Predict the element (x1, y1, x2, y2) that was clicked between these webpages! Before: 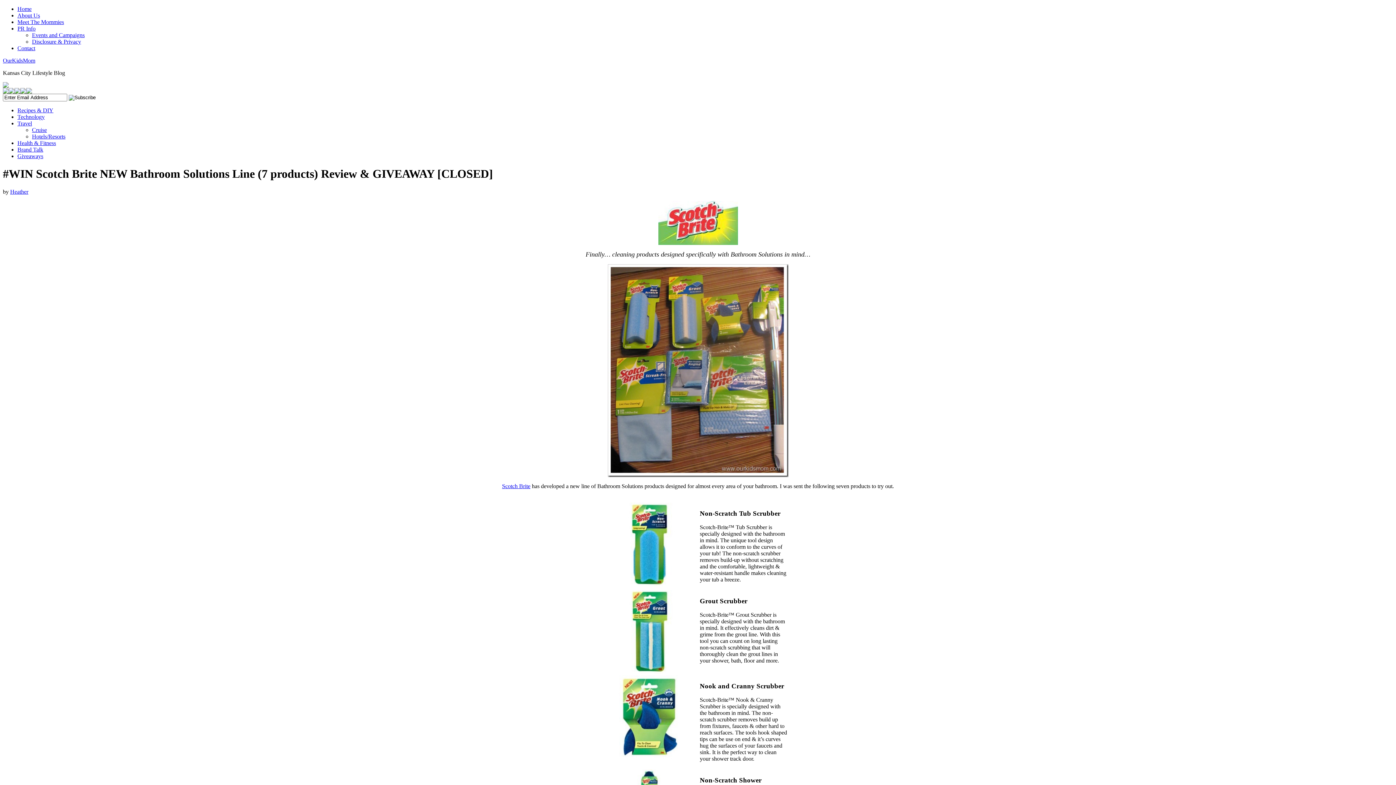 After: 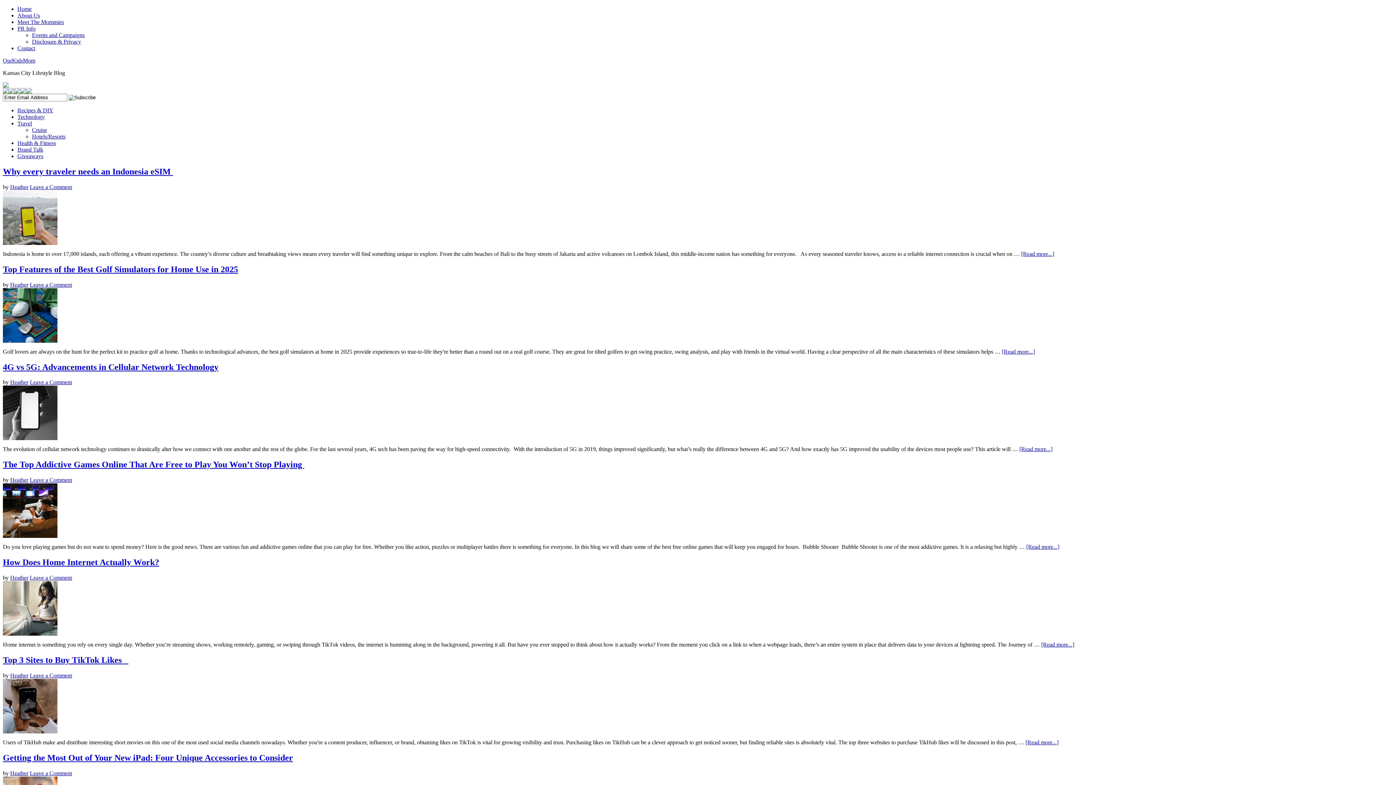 Action: label: Technology bbox: (17, 113, 44, 120)